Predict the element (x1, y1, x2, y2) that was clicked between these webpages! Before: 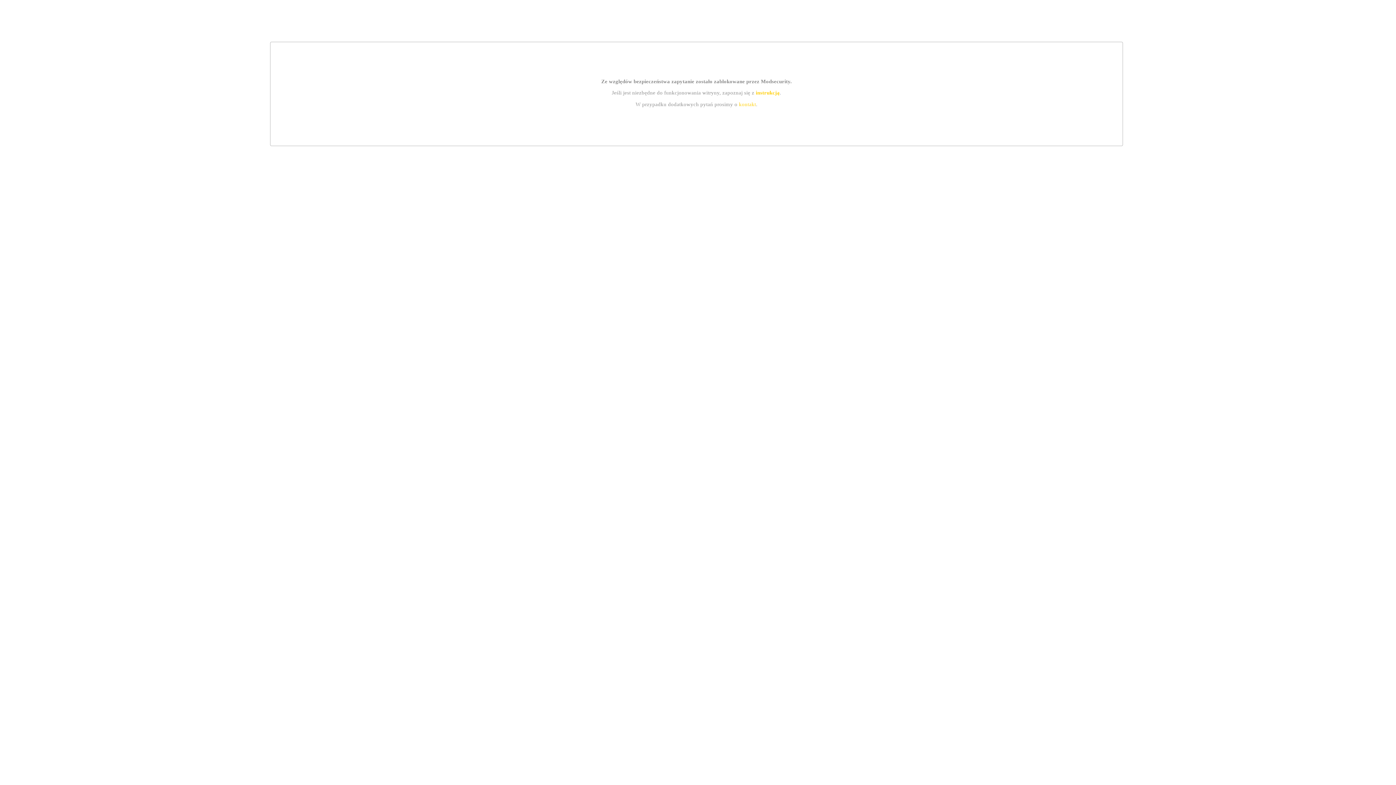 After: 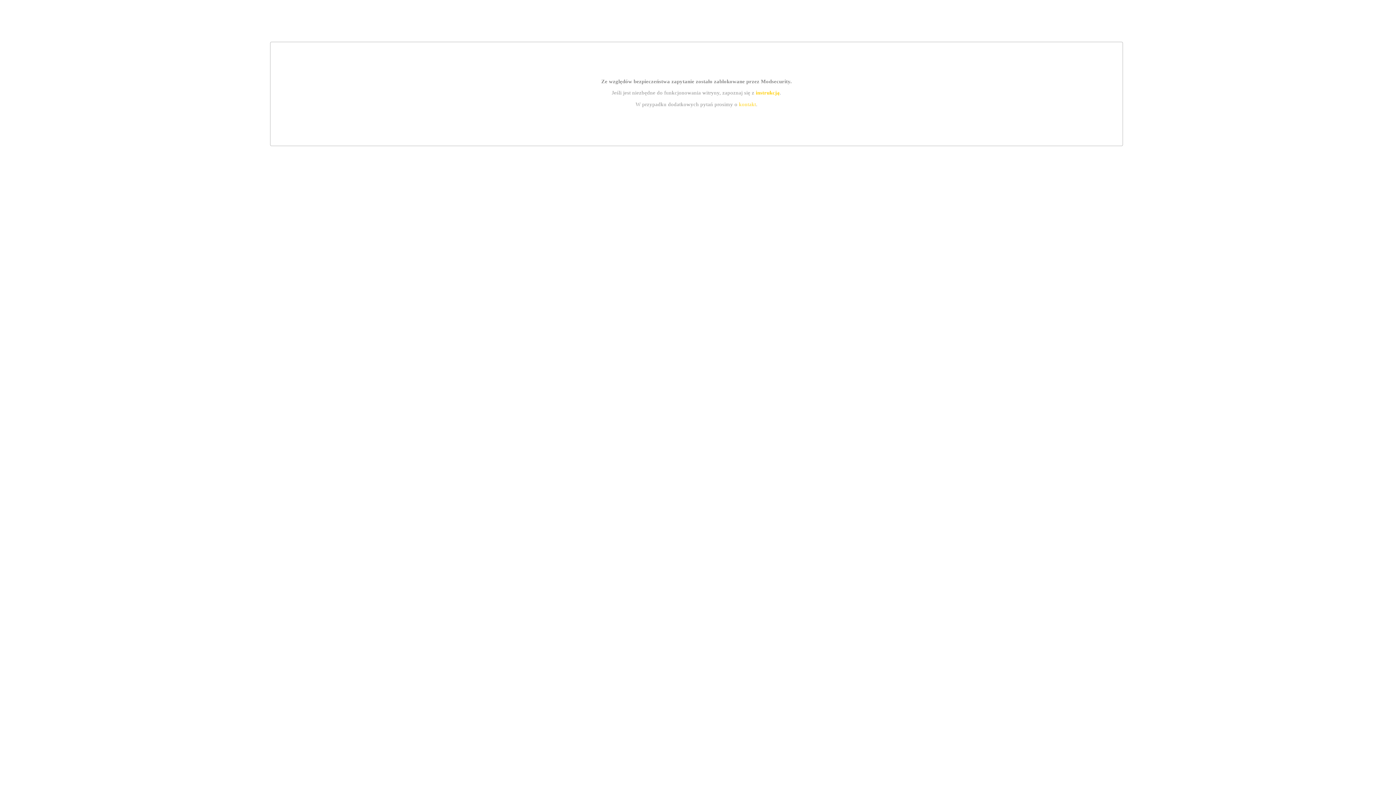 Action: label: kontakt bbox: (739, 101, 756, 107)